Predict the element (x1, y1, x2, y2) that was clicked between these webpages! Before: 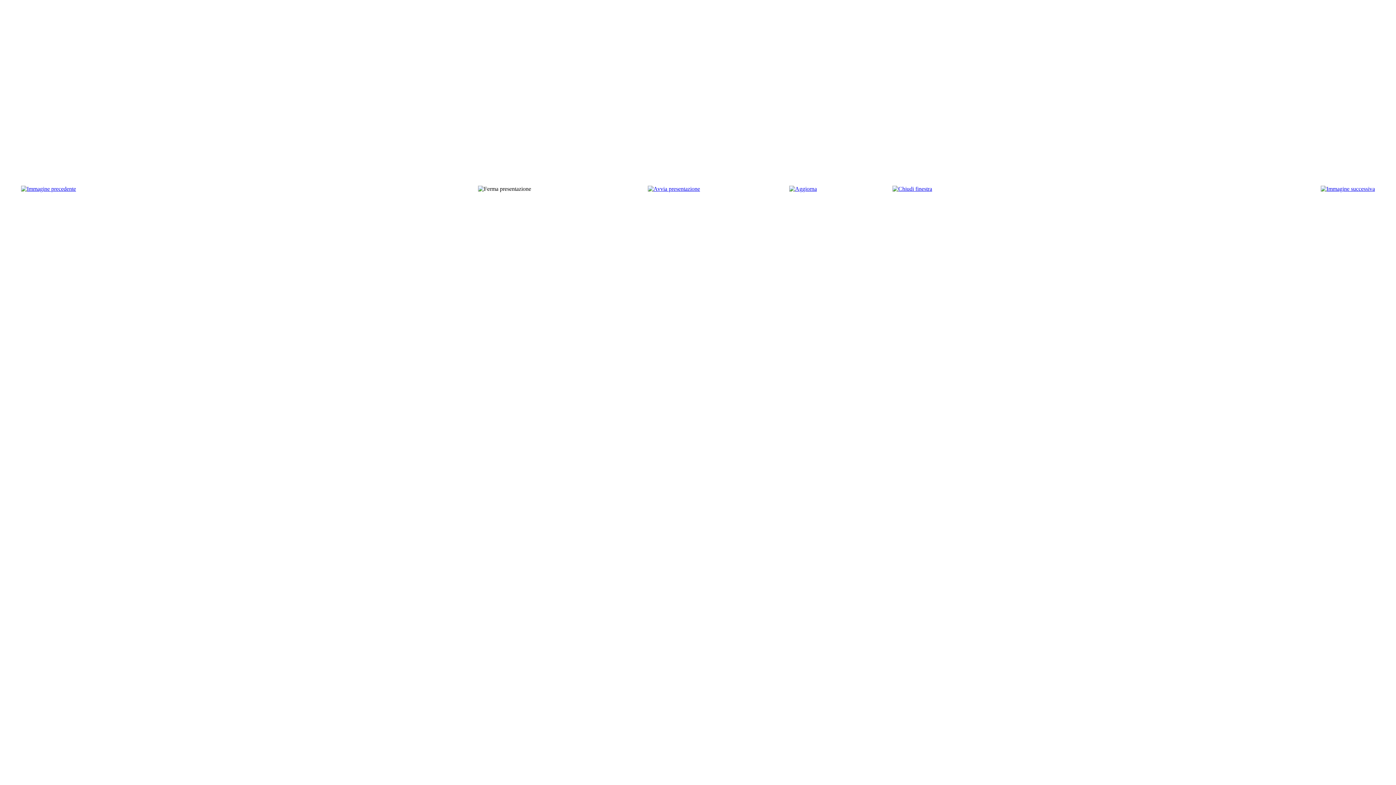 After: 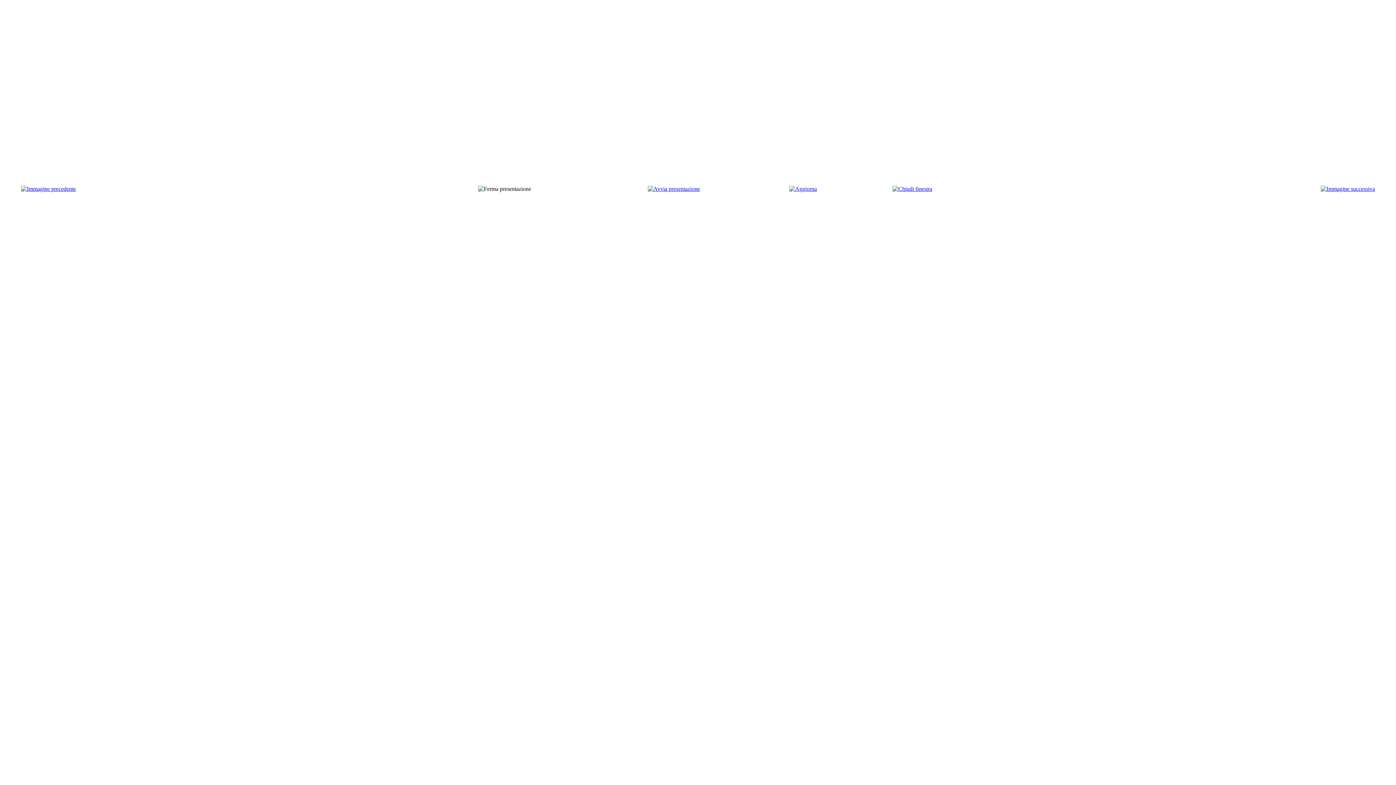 Action: bbox: (789, 185, 817, 192)